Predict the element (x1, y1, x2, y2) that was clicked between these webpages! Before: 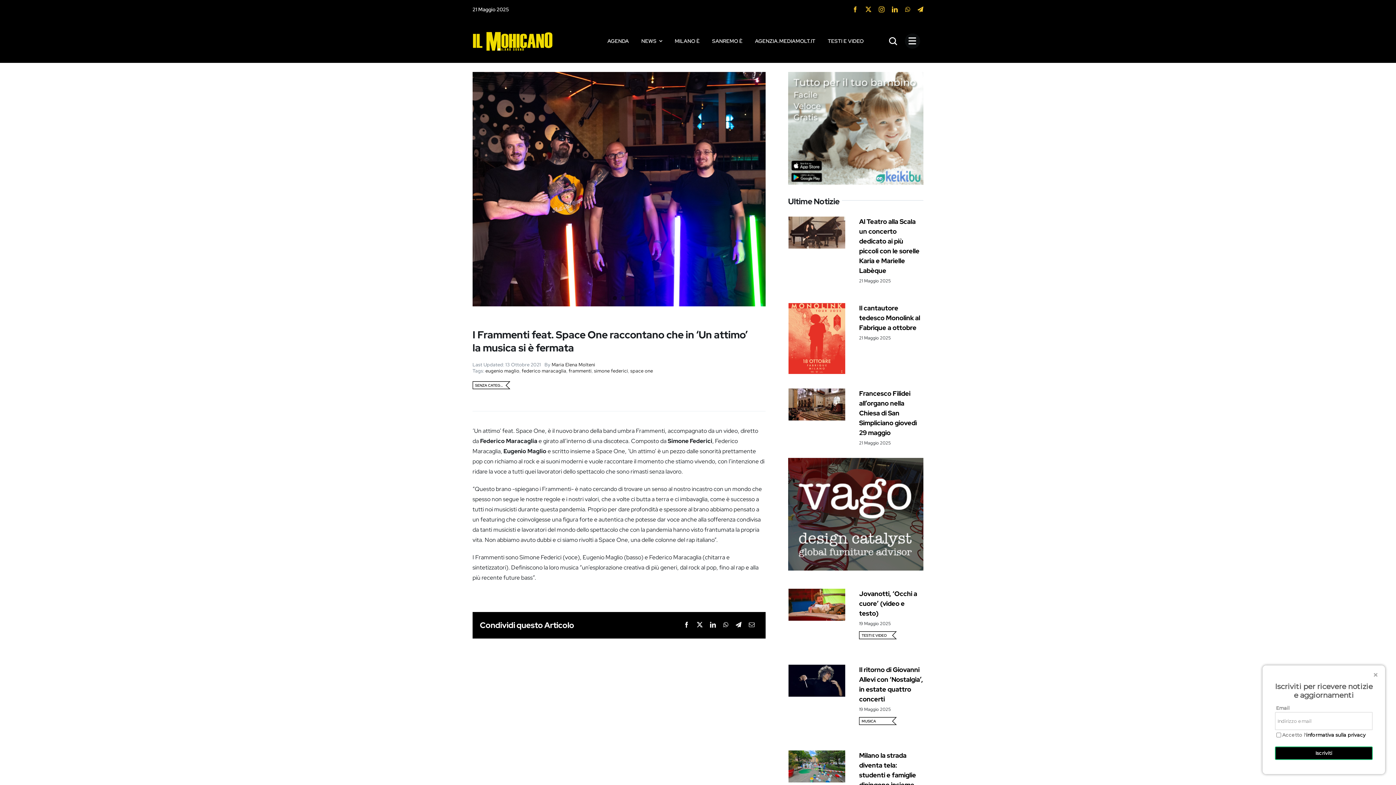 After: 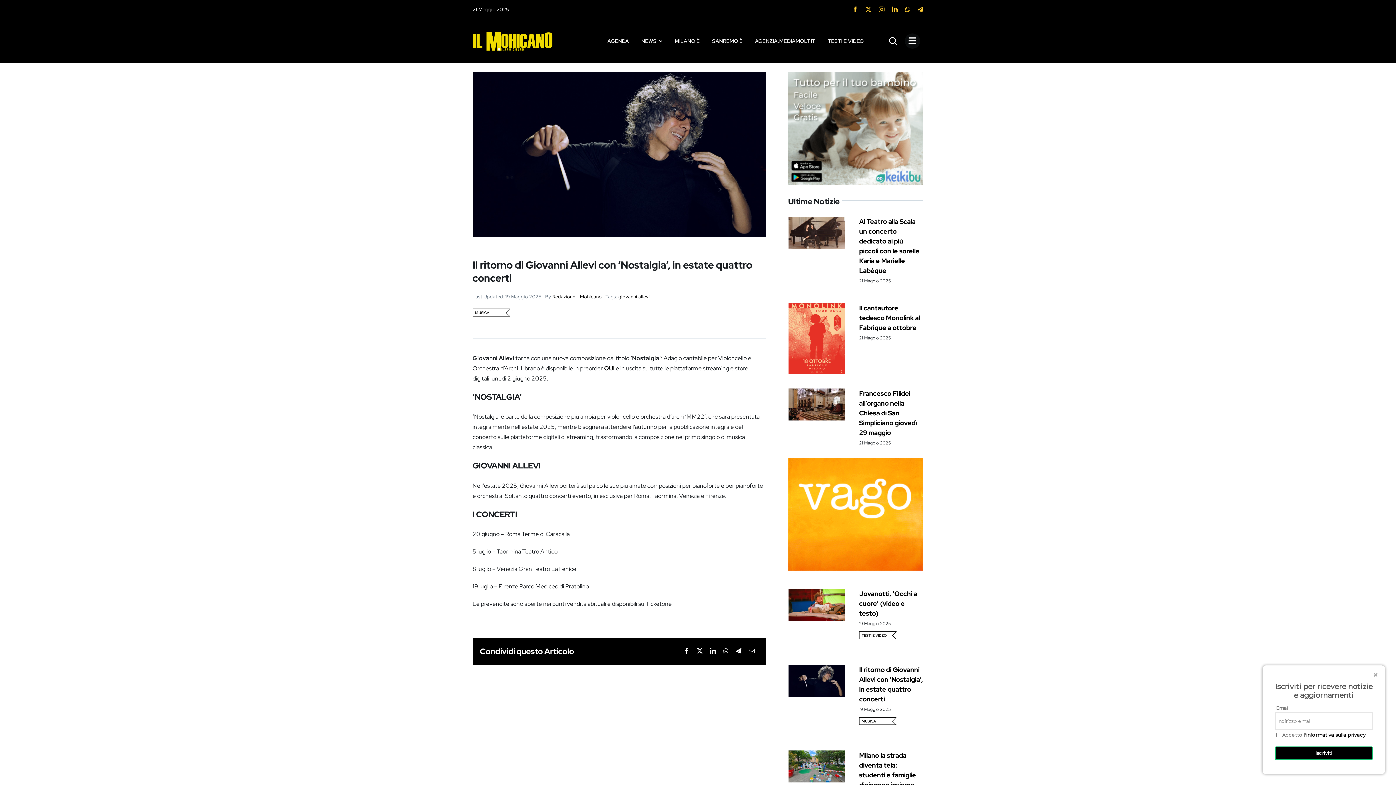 Action: bbox: (788, 666, 845, 673) label: Il ritorno di Giovanni Allevi con ‘Nostalgia’, in estate quattro concerti